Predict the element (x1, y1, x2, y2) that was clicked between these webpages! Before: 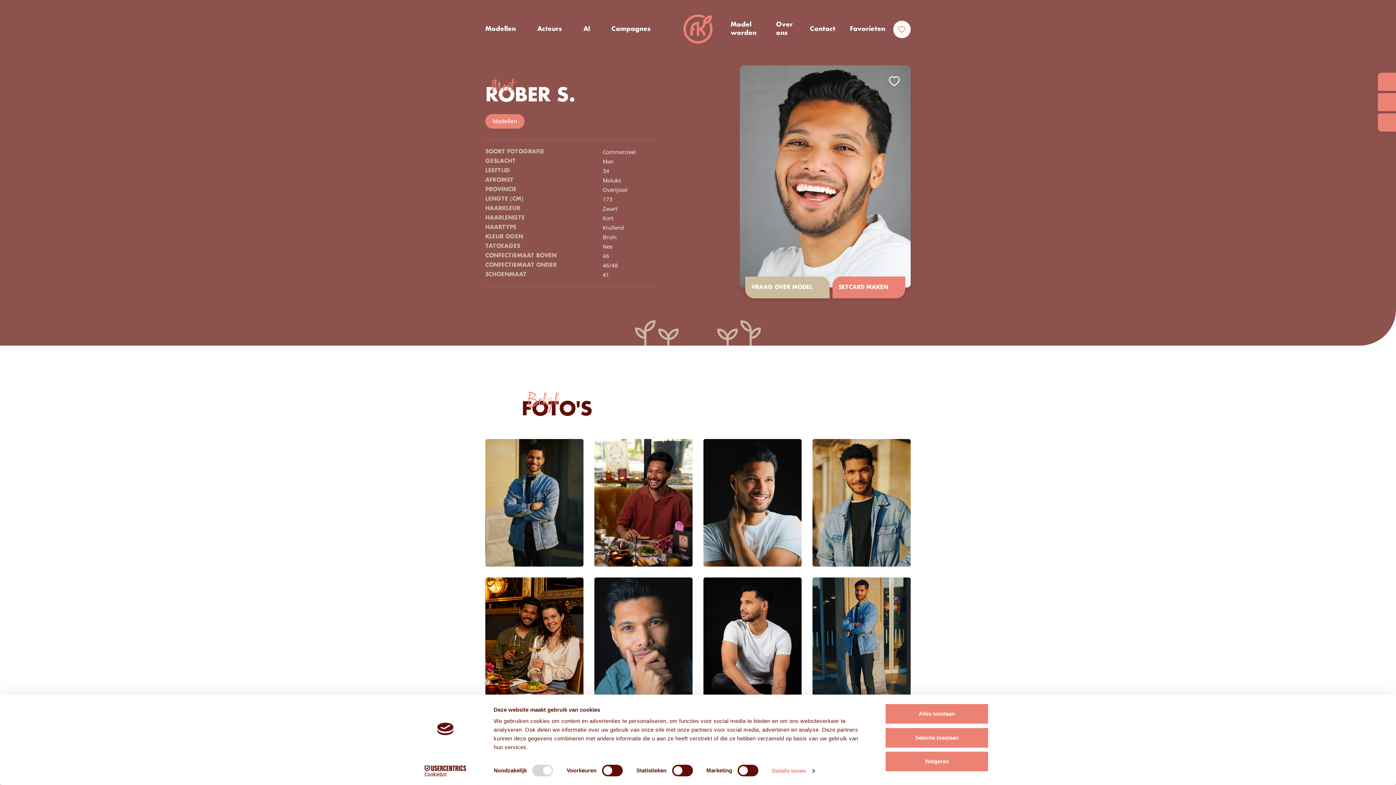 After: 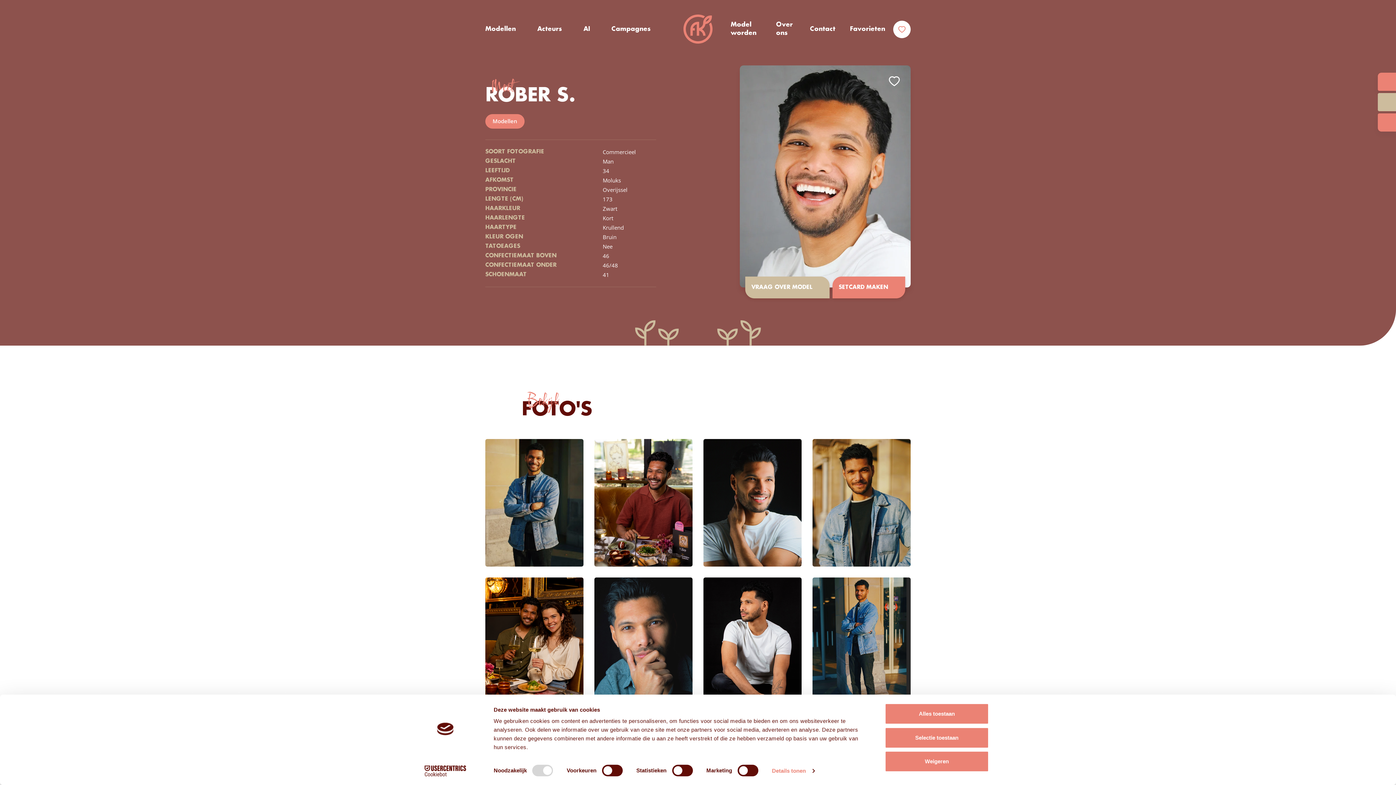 Action: bbox: (1378, 93, 1396, 111) label: 013-75 05 241